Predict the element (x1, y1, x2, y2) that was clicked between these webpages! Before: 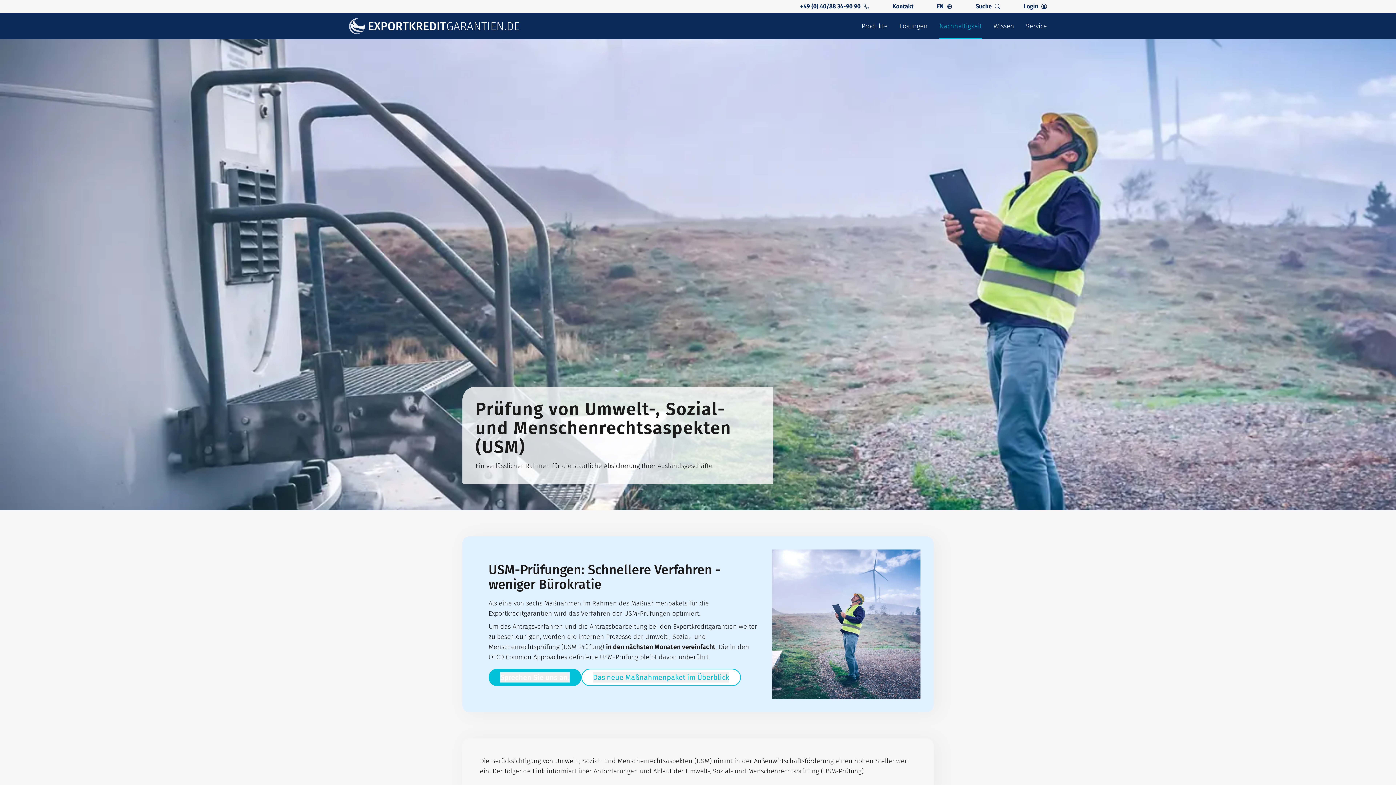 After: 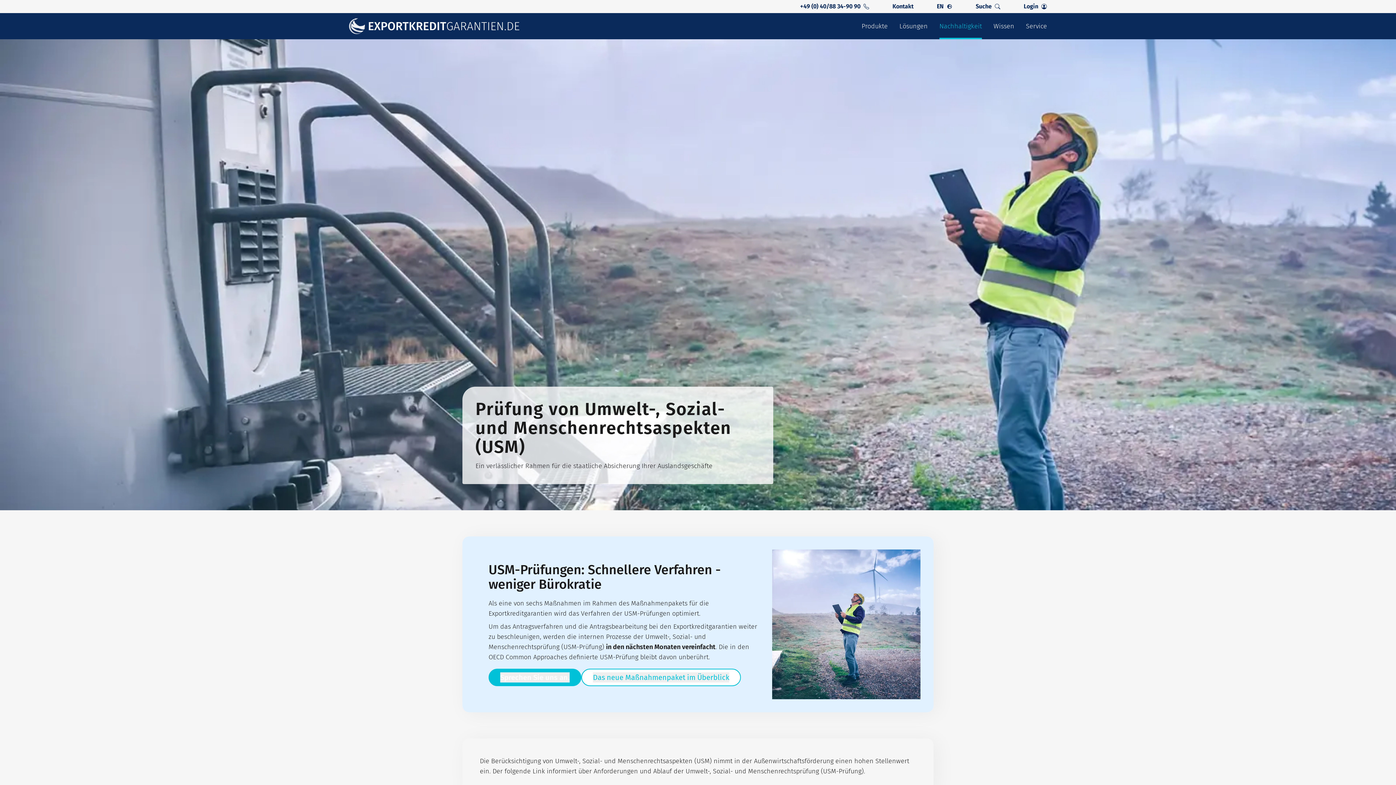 Action: bbox: (800, 2, 869, 10) label: +49 (0) 40/88 34-90 90